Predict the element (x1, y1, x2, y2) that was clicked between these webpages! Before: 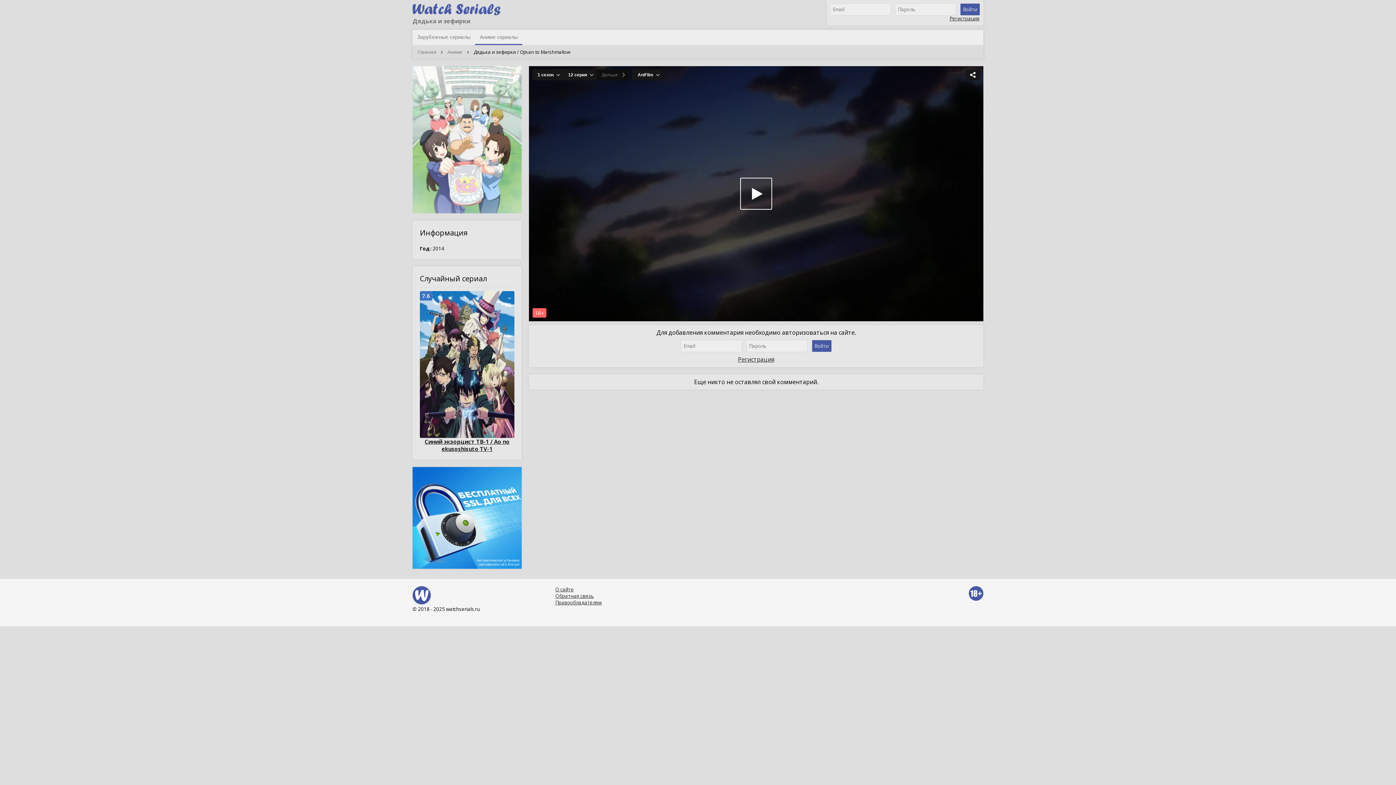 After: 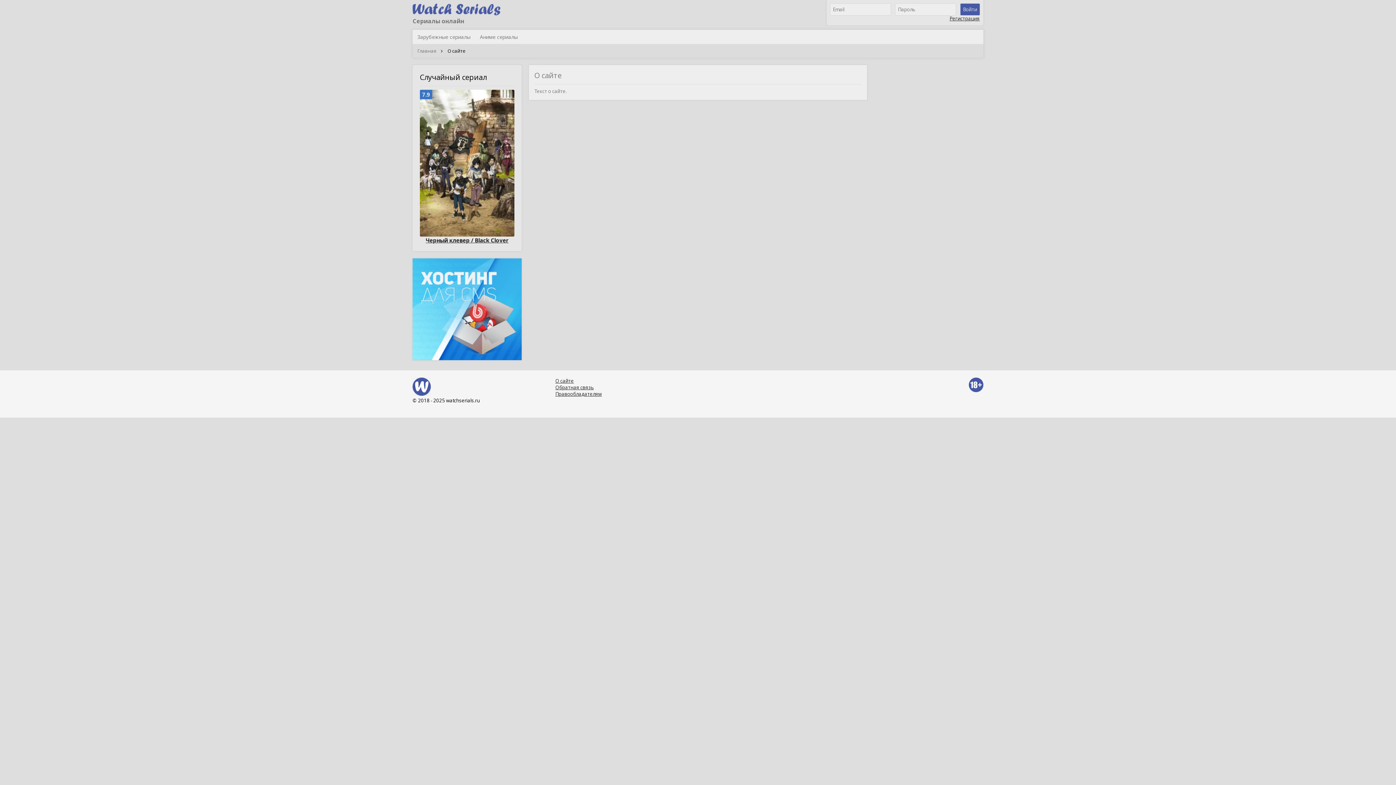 Action: bbox: (555, 586, 574, 593) label: О сайте